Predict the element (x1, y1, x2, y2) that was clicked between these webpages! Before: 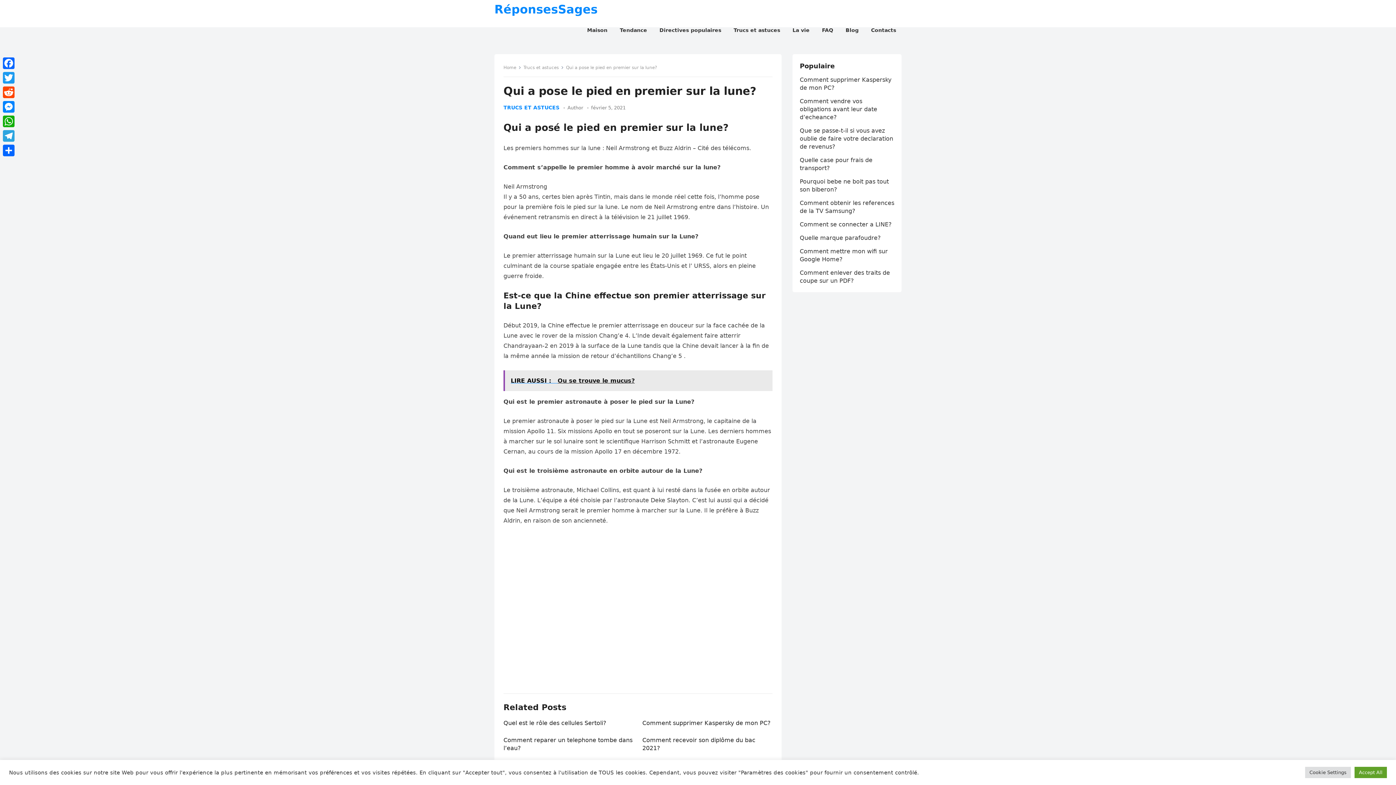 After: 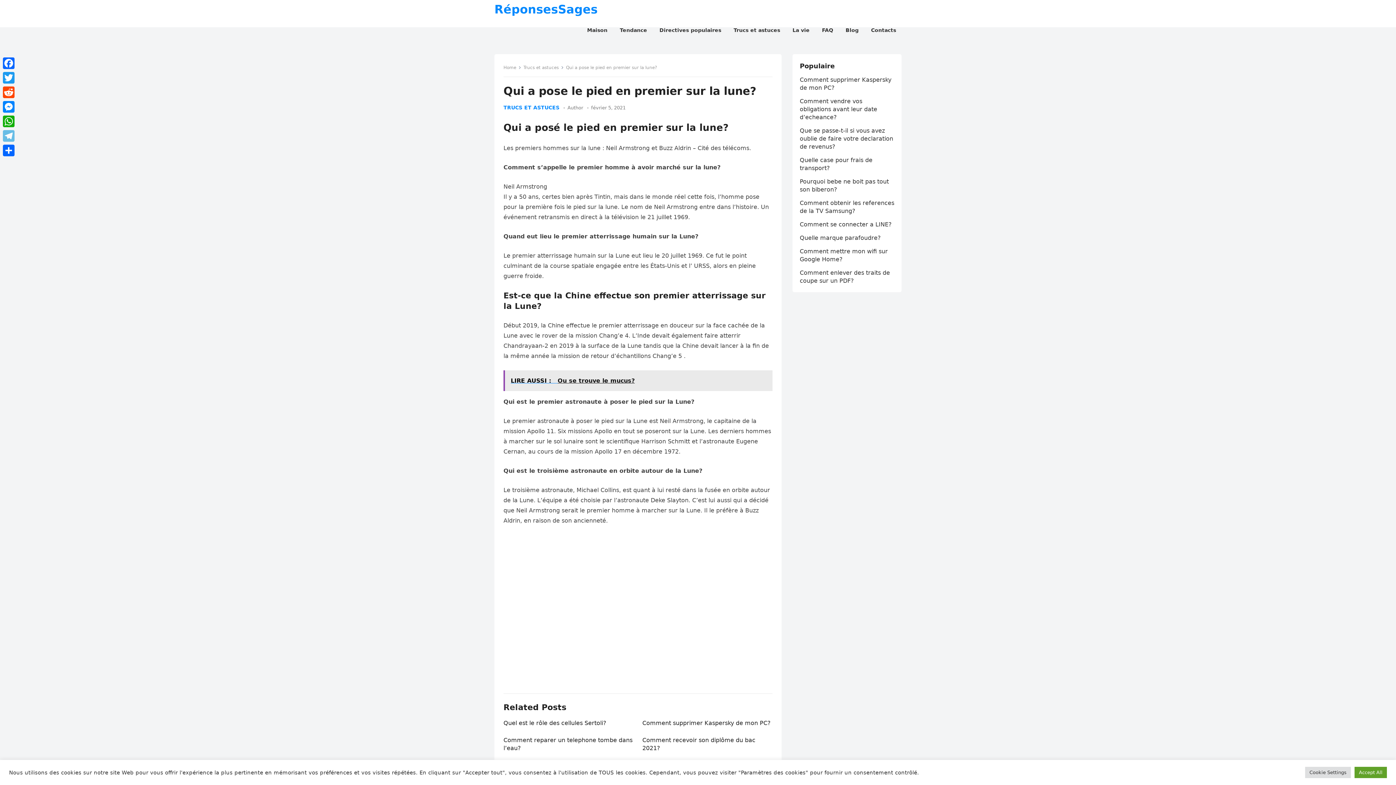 Action: label: Telegram bbox: (1, 128, 16, 143)